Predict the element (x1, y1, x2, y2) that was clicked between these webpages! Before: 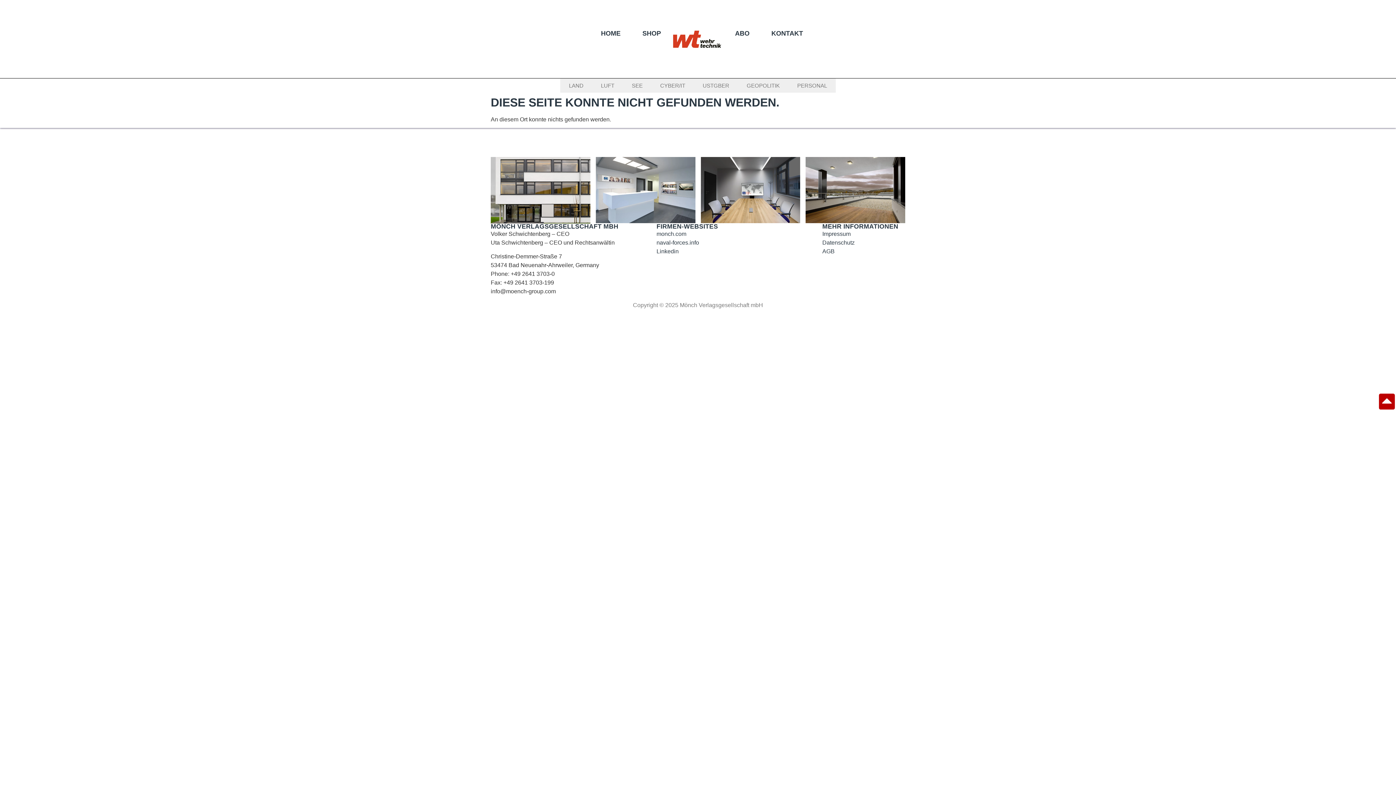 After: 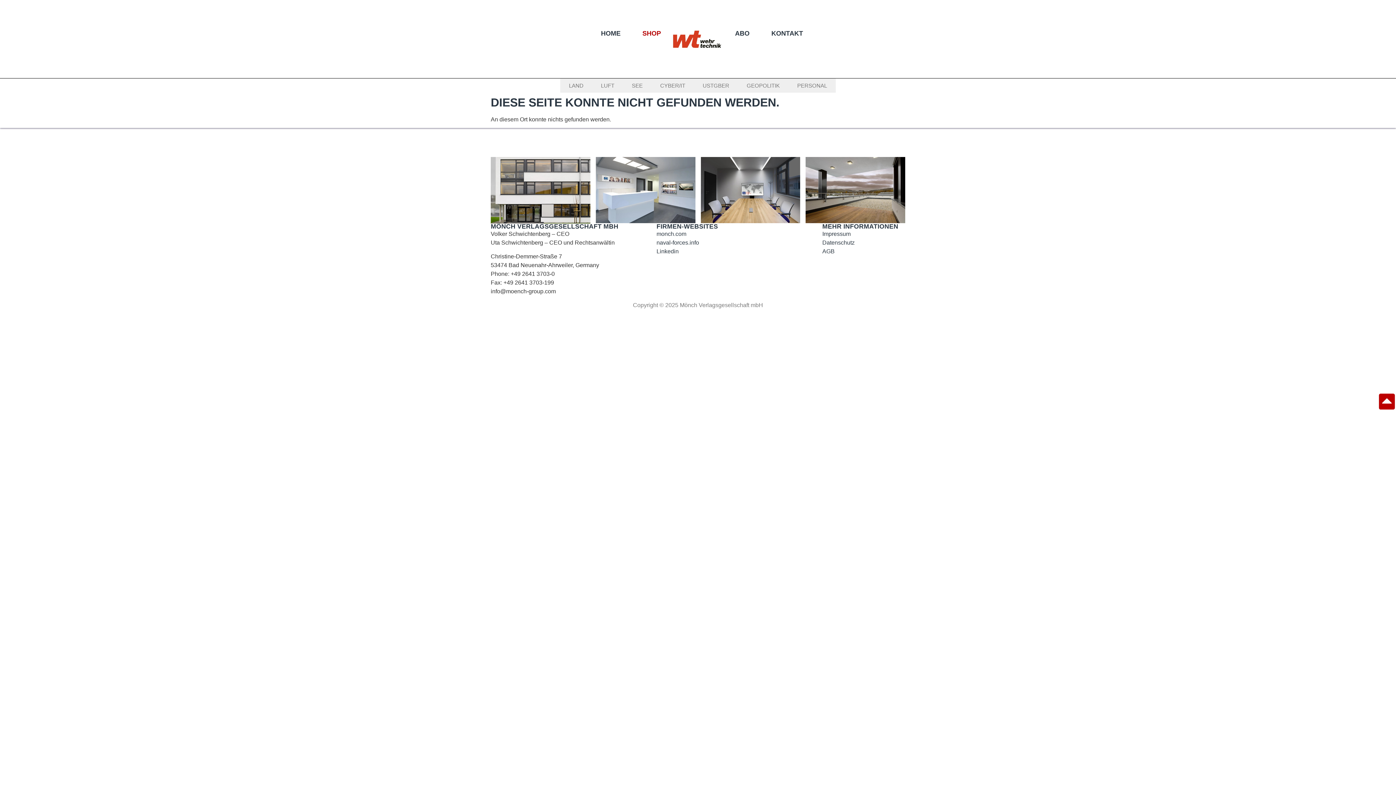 Action: bbox: (642, 29, 661, 37) label: SHOP